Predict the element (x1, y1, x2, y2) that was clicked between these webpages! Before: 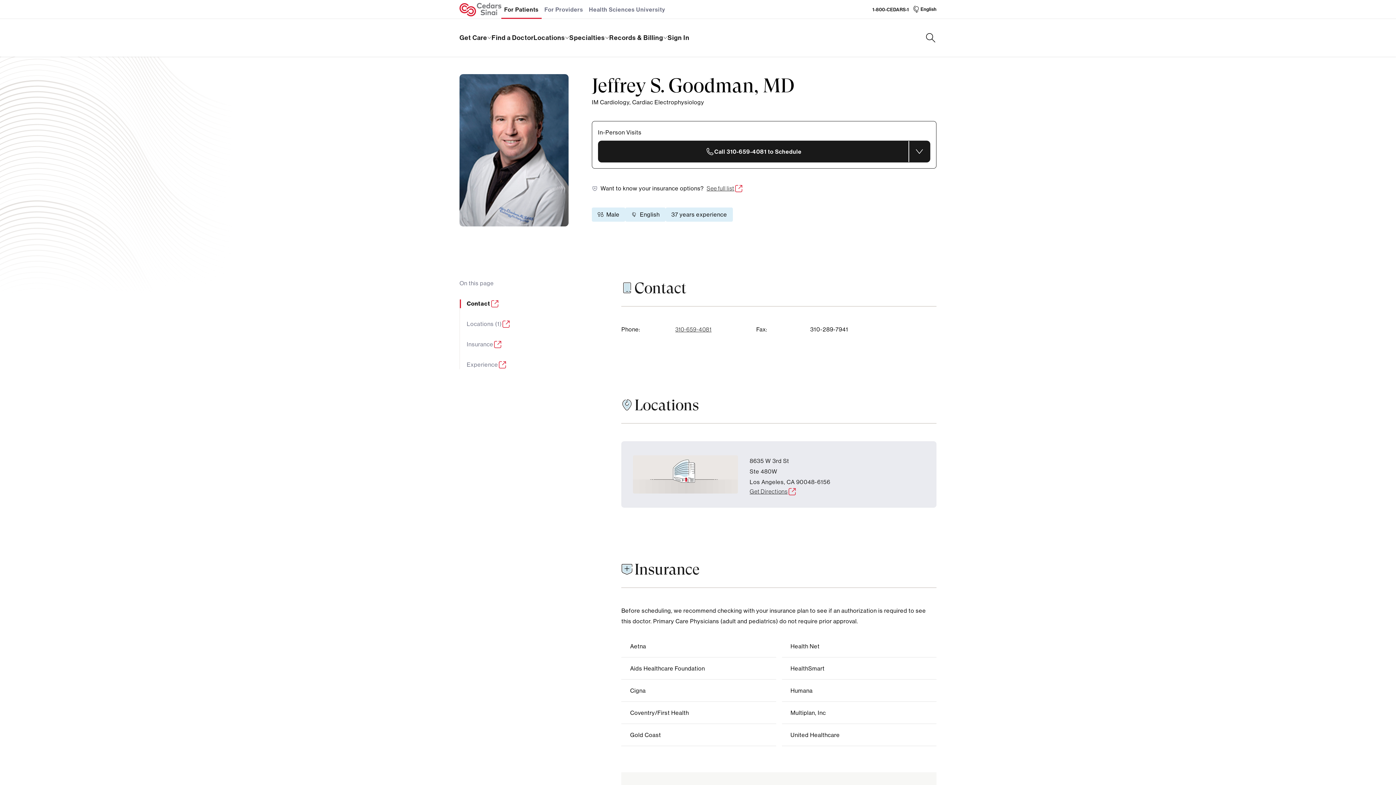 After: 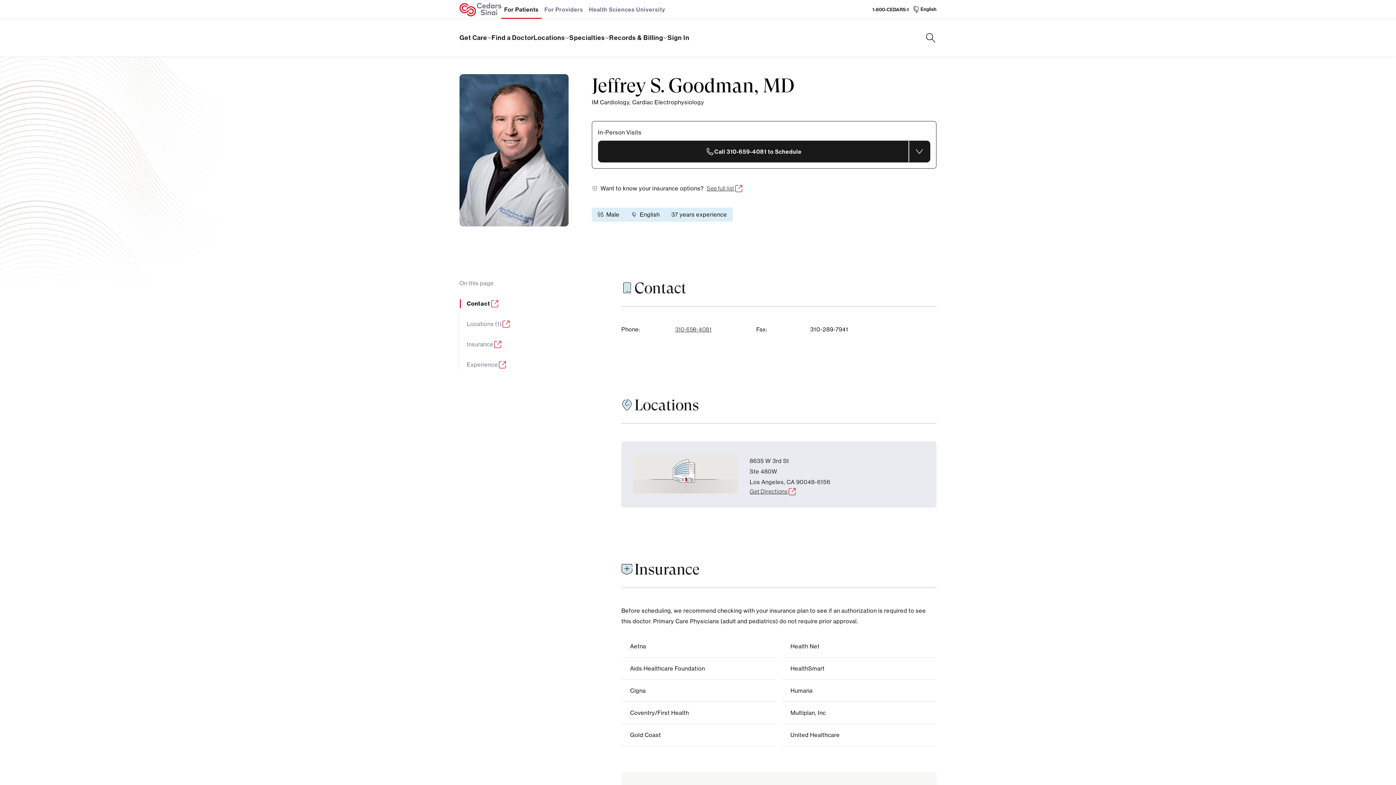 Action: bbox: (675, 324, 711, 334) label: 310-659-4081